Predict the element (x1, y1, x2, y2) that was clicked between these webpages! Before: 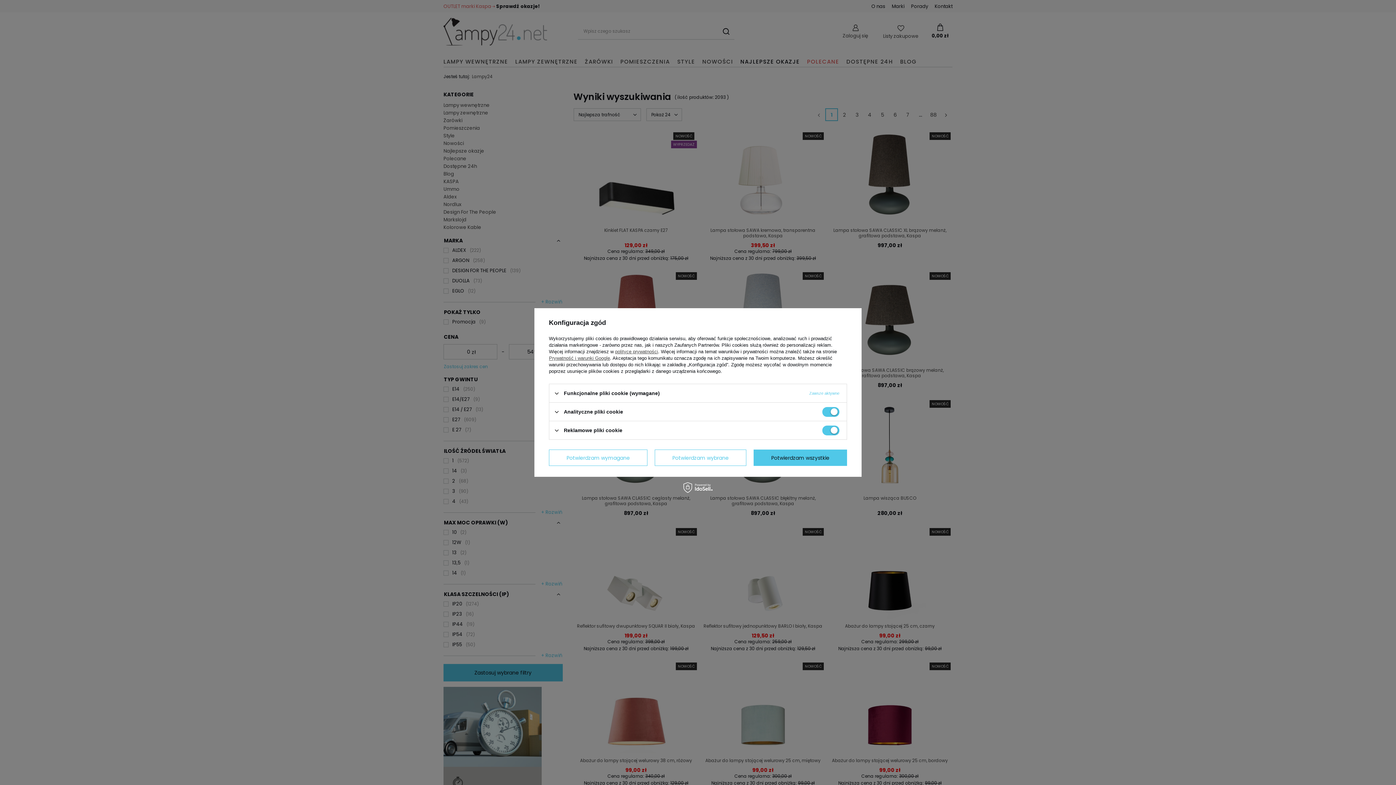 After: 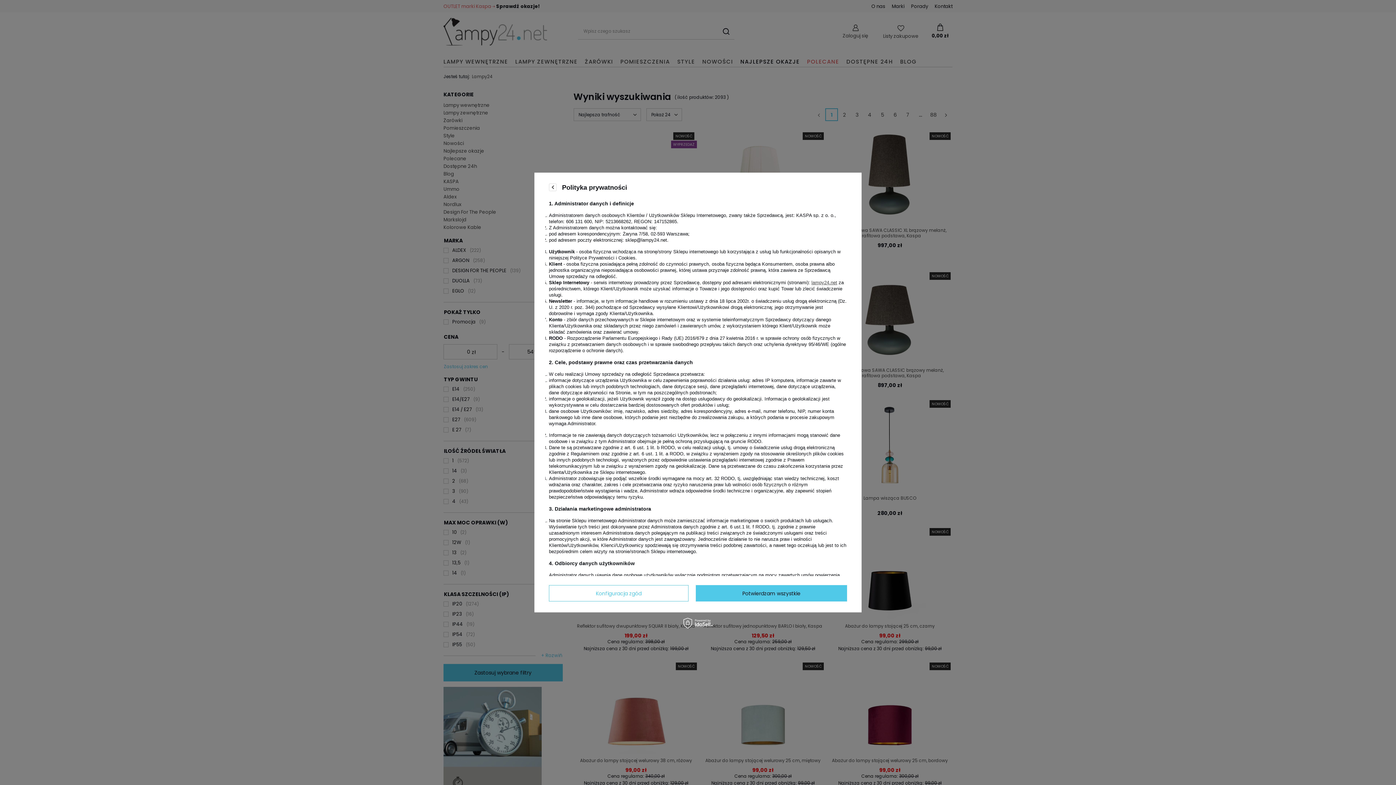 Action: bbox: (615, 349, 658, 354) label: polityce prywatności